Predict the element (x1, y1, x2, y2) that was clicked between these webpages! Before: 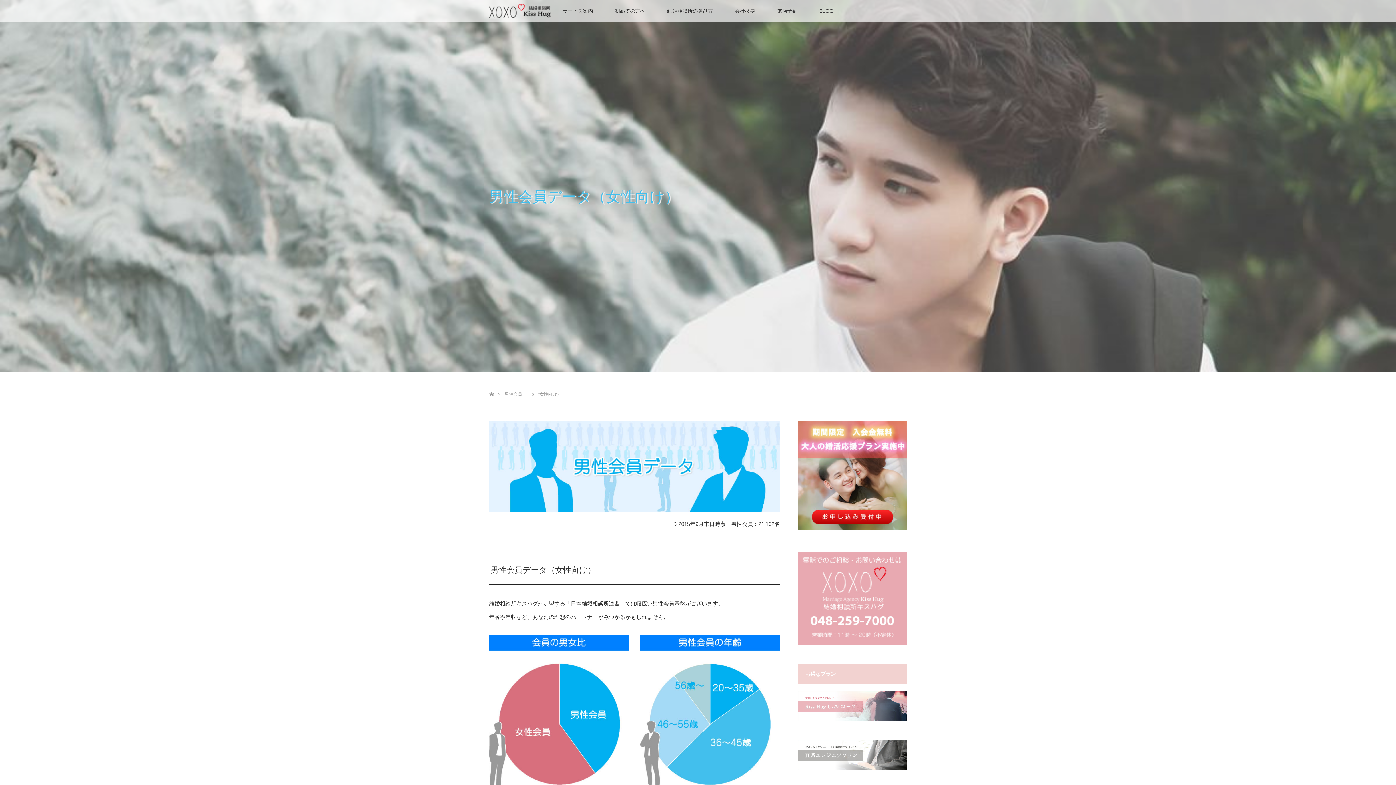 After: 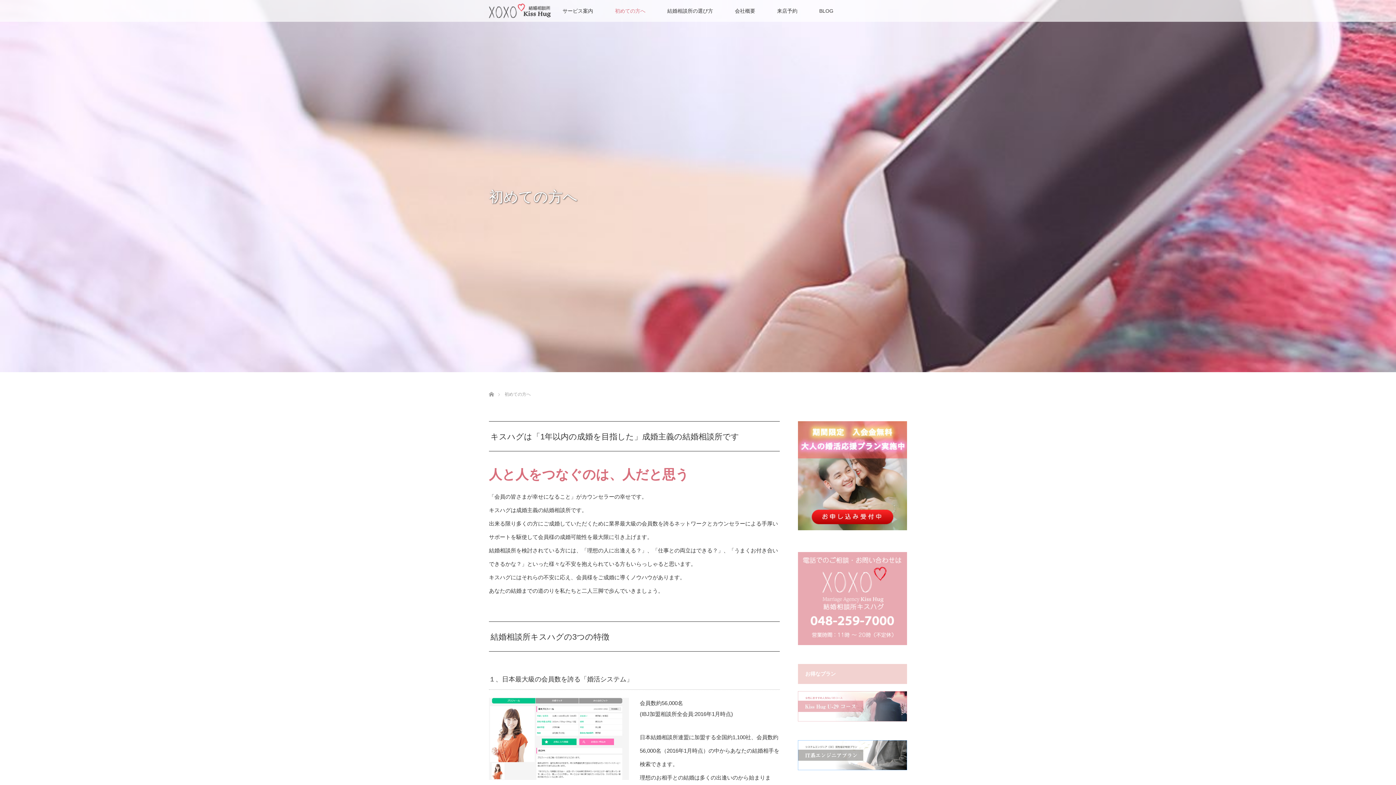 Action: label: 初めての方へ bbox: (604, 0, 656, 21)